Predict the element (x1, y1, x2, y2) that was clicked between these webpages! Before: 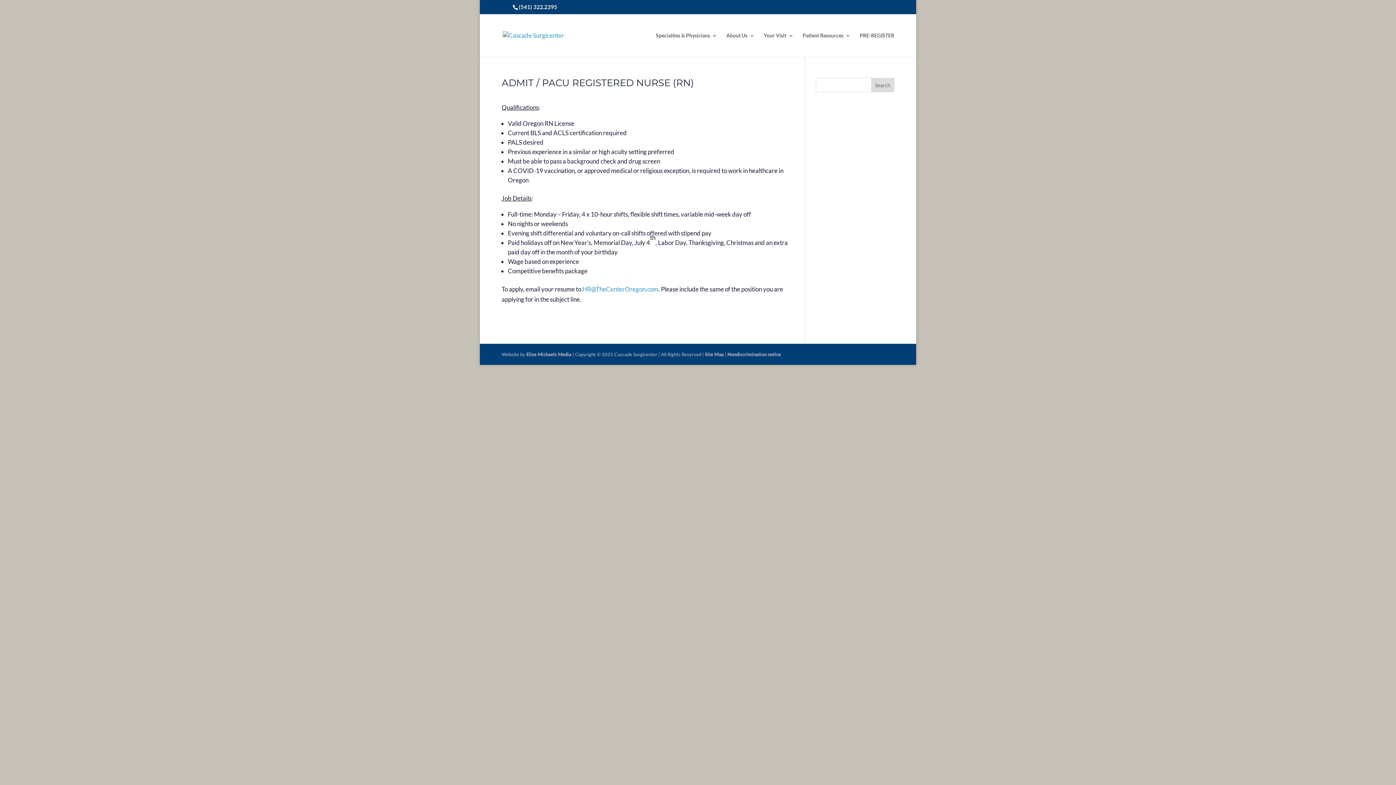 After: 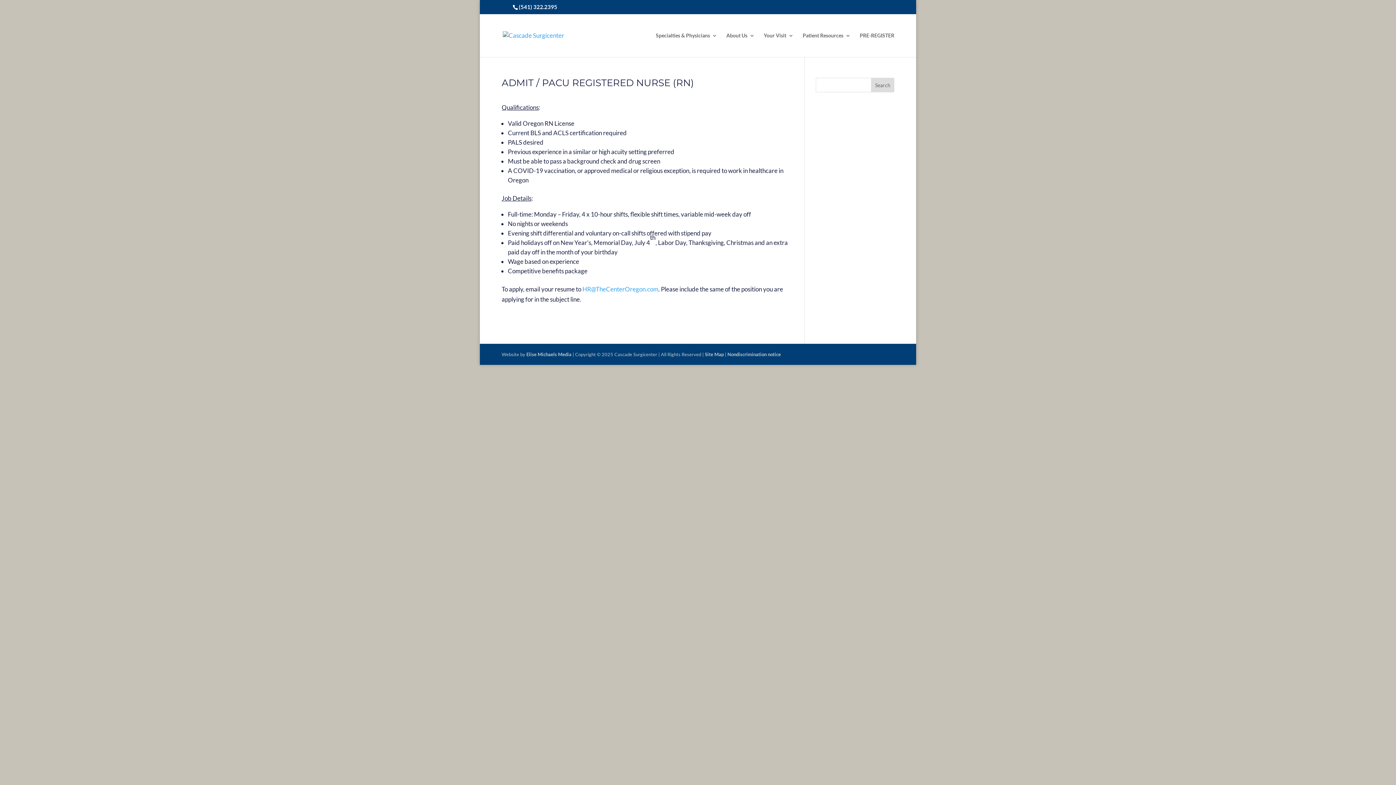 Action: label: HR@TheCenterOregon.com bbox: (582, 285, 658, 293)